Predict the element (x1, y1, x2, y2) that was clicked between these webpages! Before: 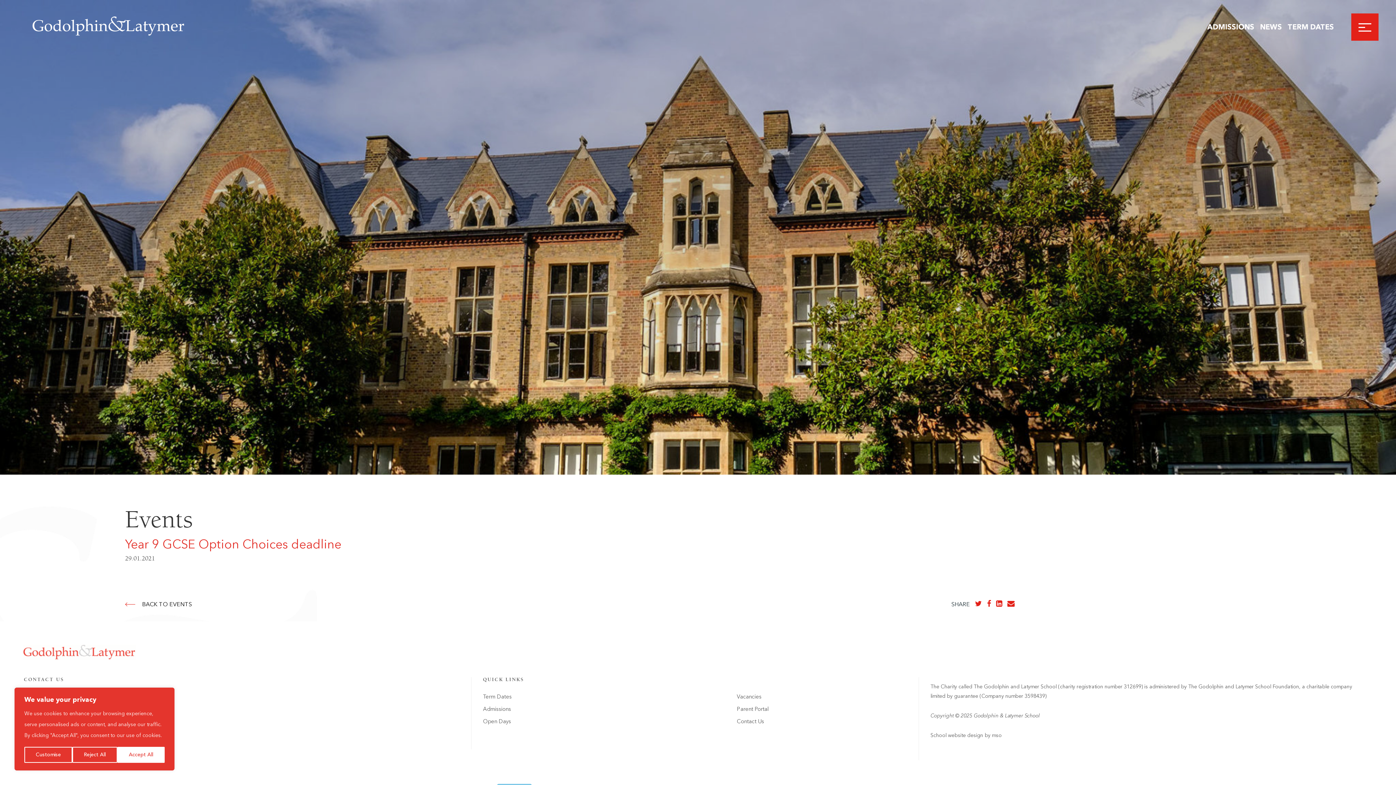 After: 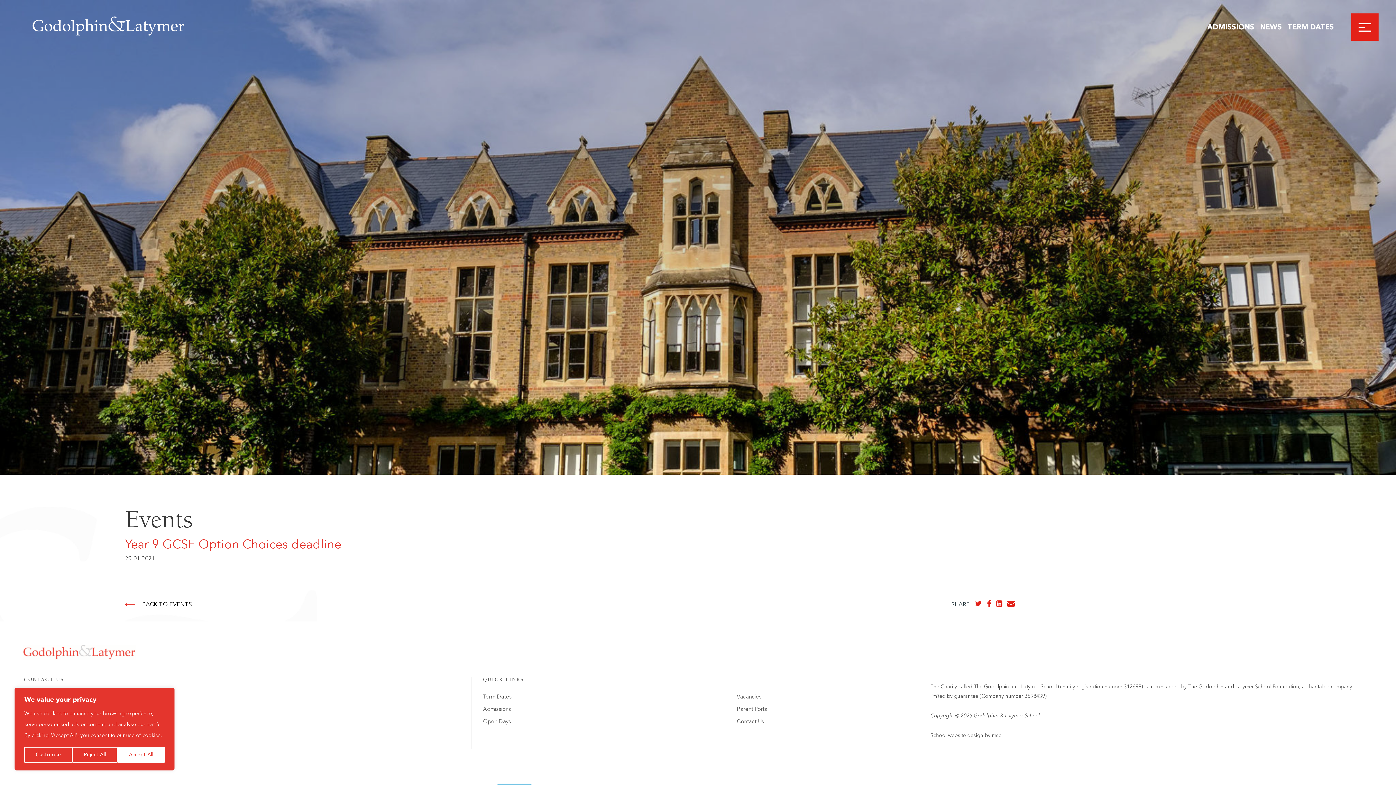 Action: bbox: (930, 732, 983, 738) label: School website design